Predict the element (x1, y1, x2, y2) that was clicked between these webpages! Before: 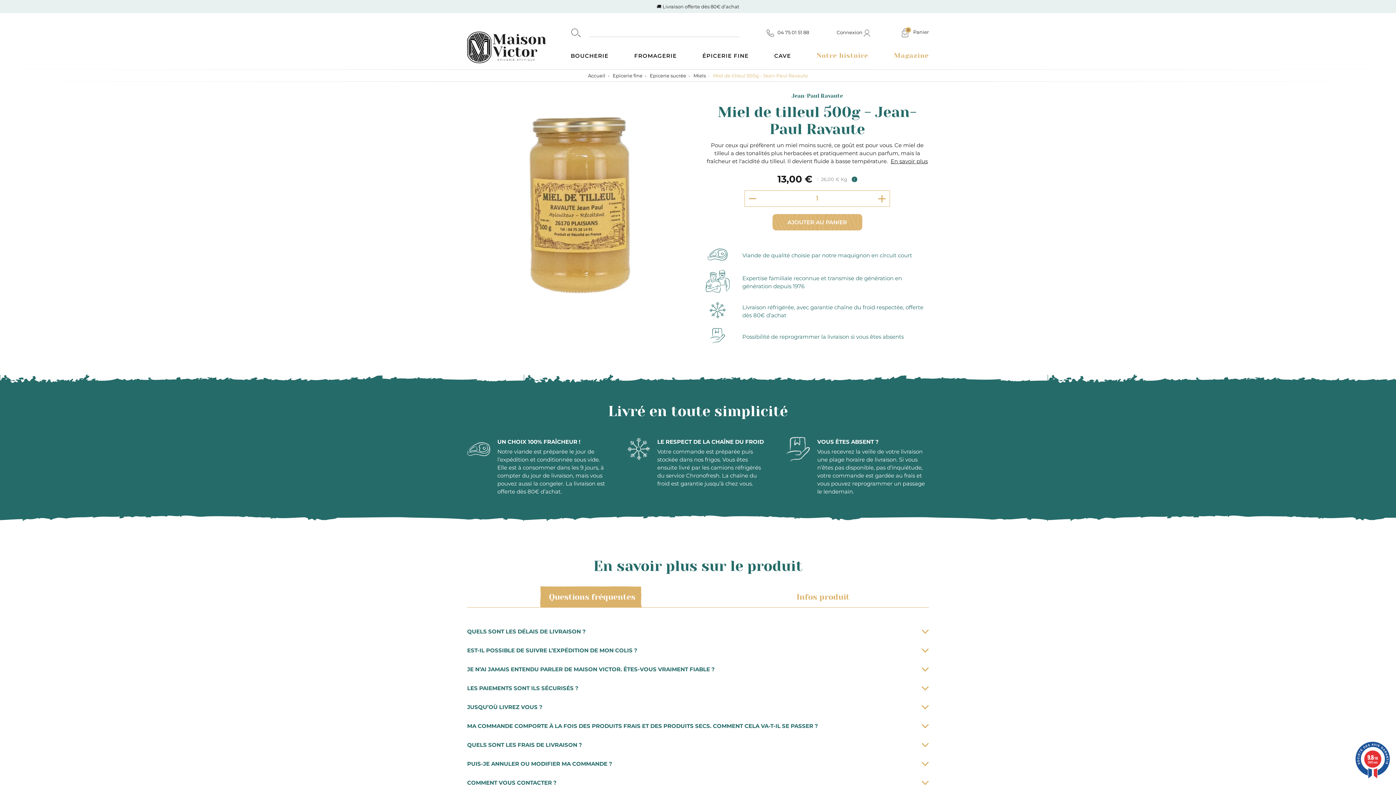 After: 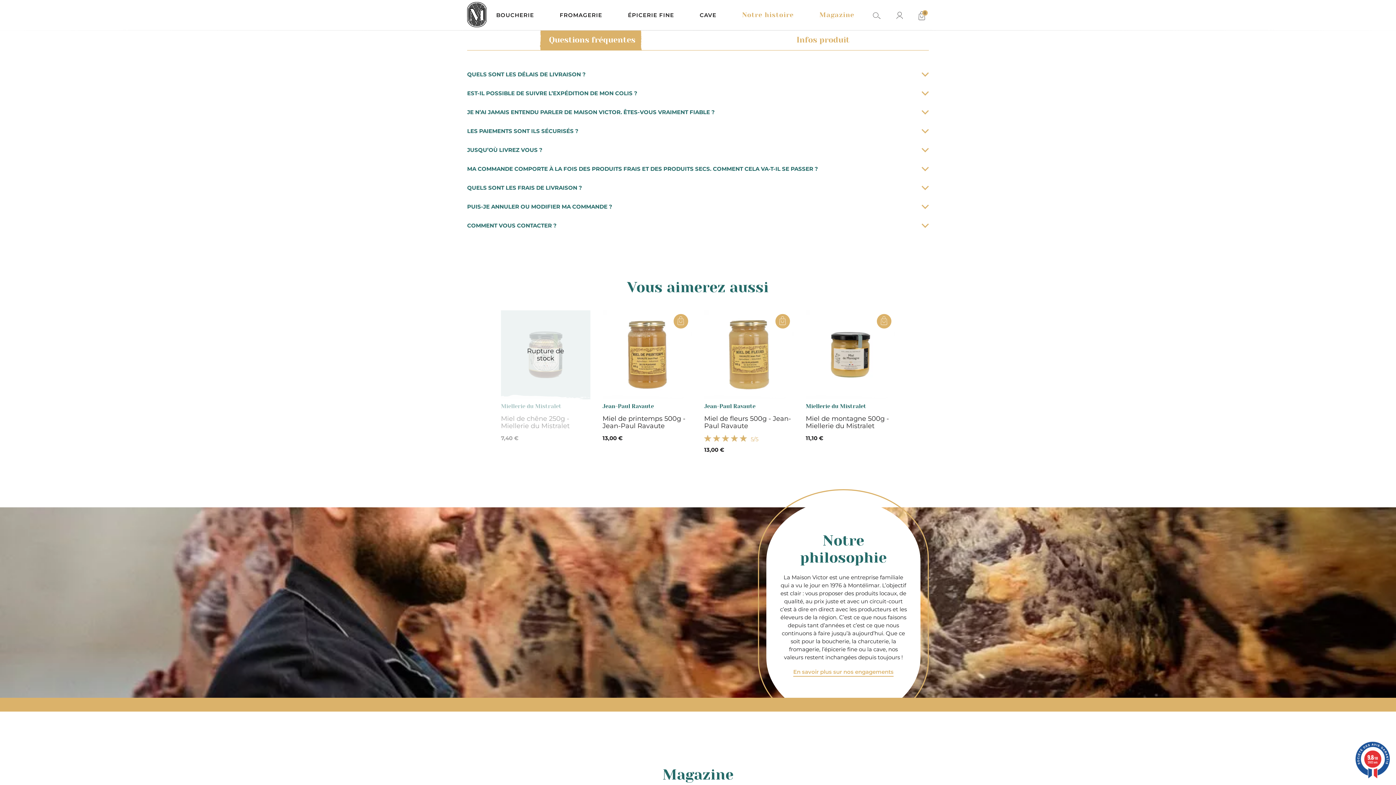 Action: label: En savoir plus bbox: (890, 157, 928, 164)